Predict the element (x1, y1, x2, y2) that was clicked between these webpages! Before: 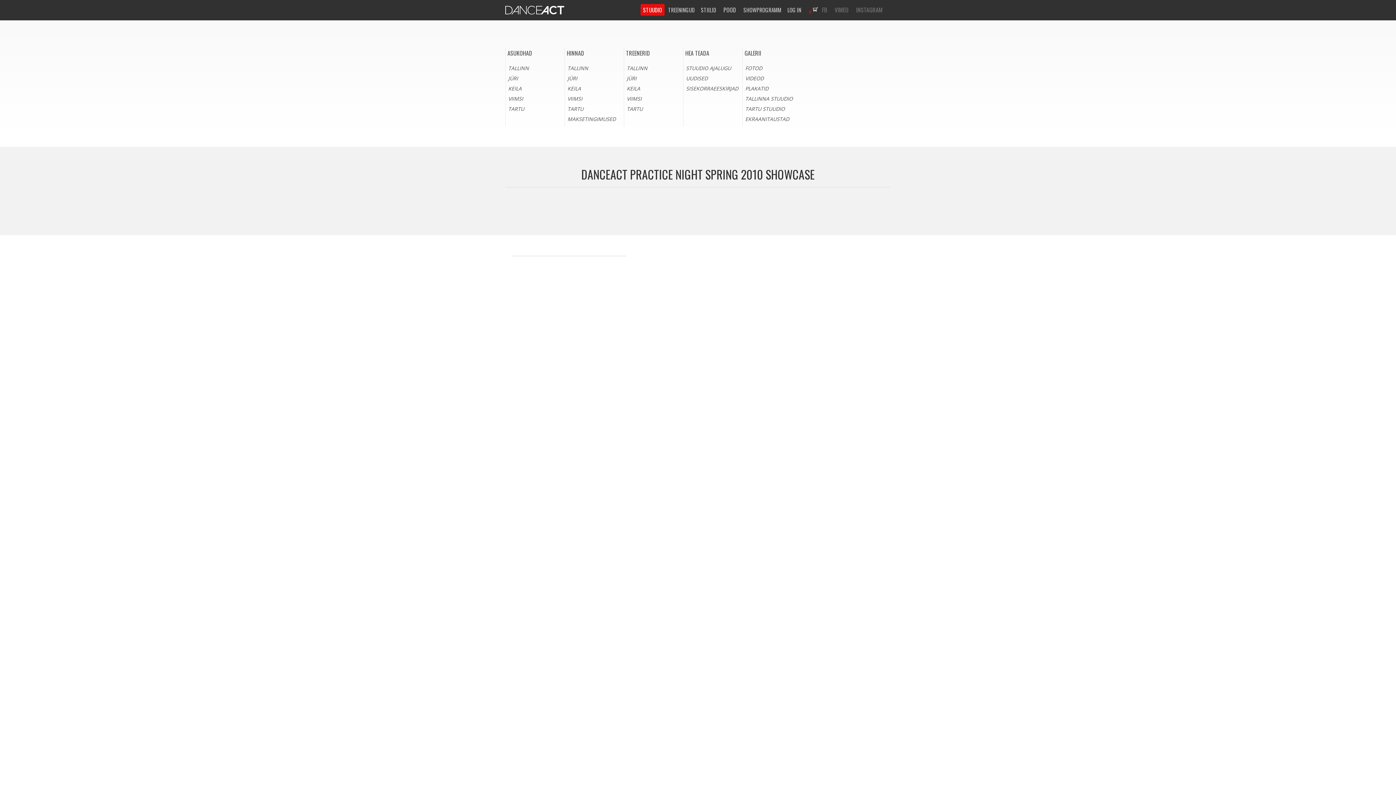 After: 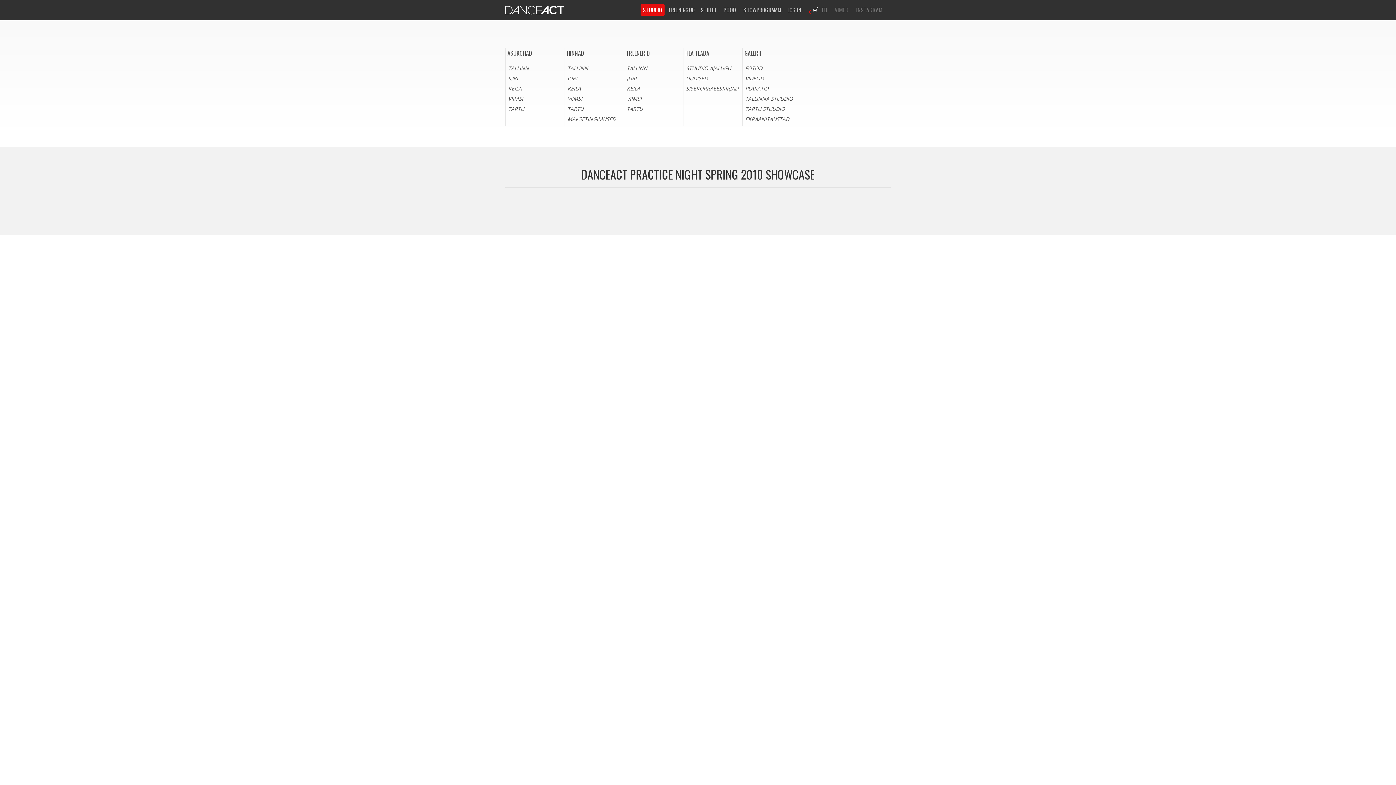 Action: label: VIMEO bbox: (834, 5, 848, 14)